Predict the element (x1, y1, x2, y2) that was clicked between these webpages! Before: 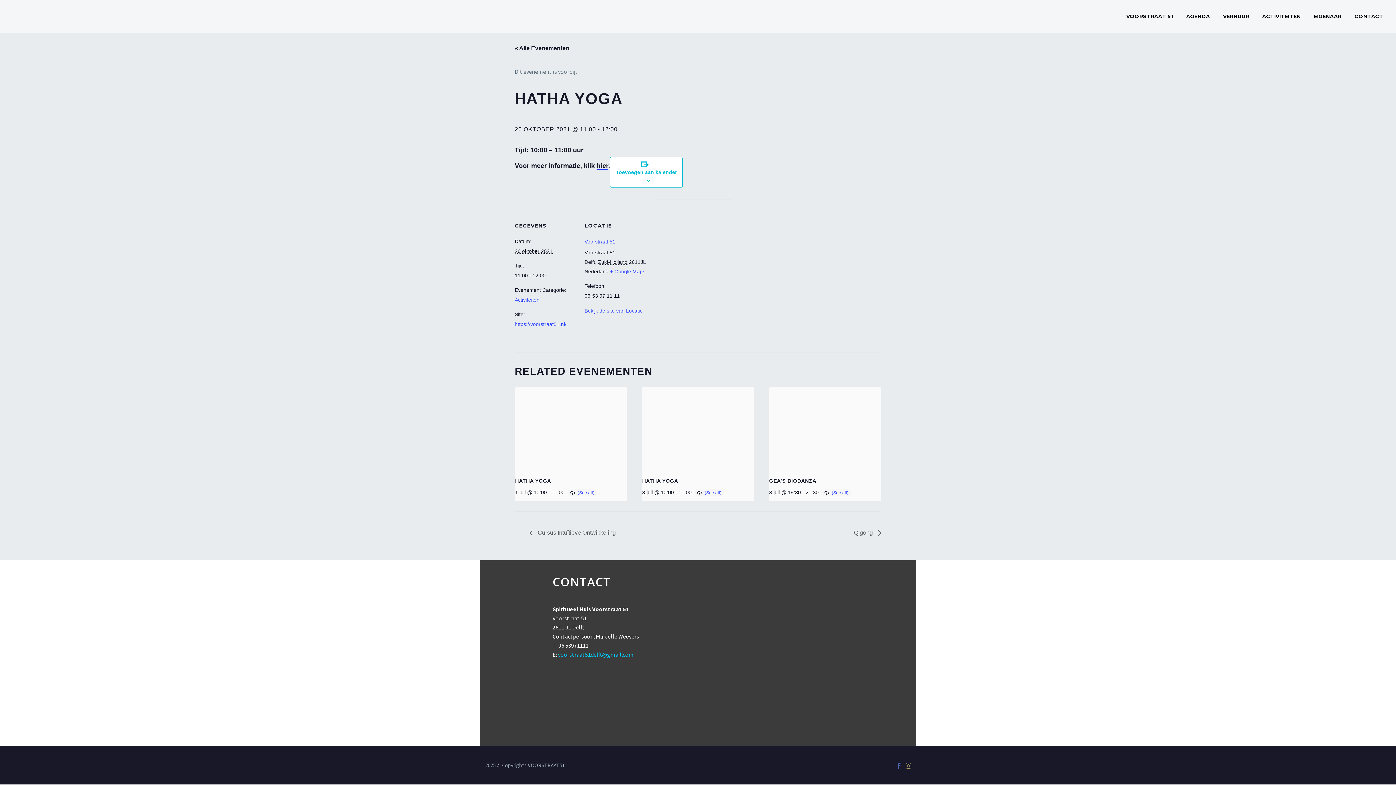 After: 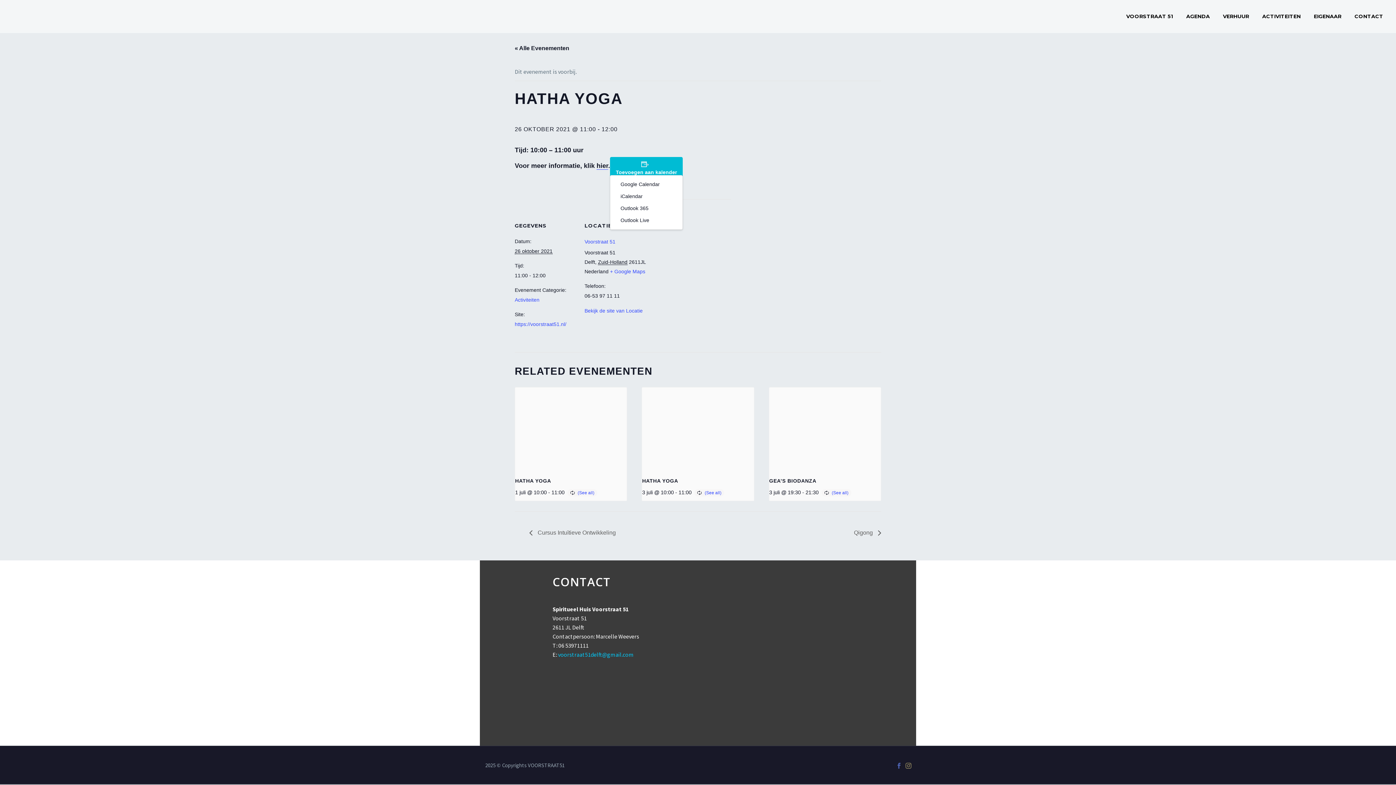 Action: label: Toevoegen aan kalender bbox: (616, 169, 677, 175)